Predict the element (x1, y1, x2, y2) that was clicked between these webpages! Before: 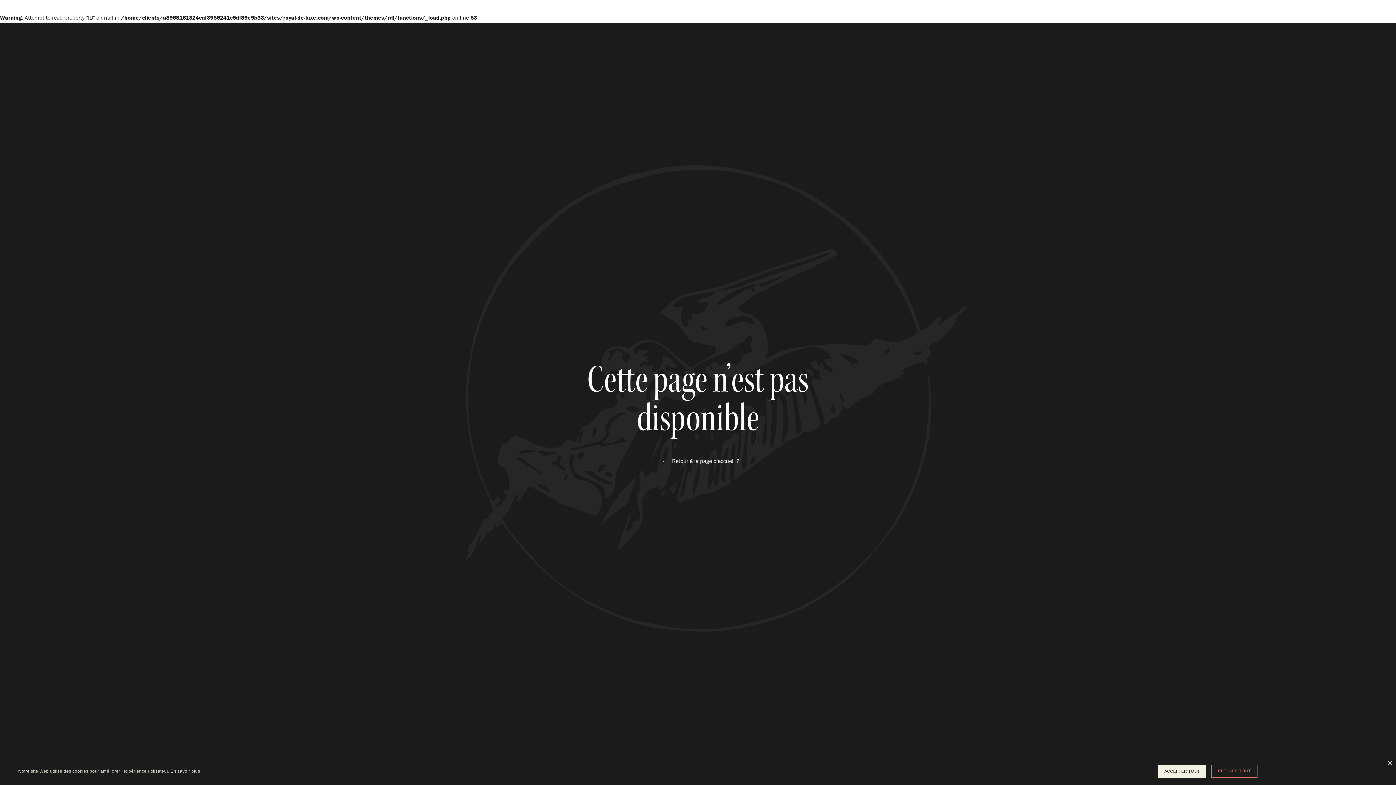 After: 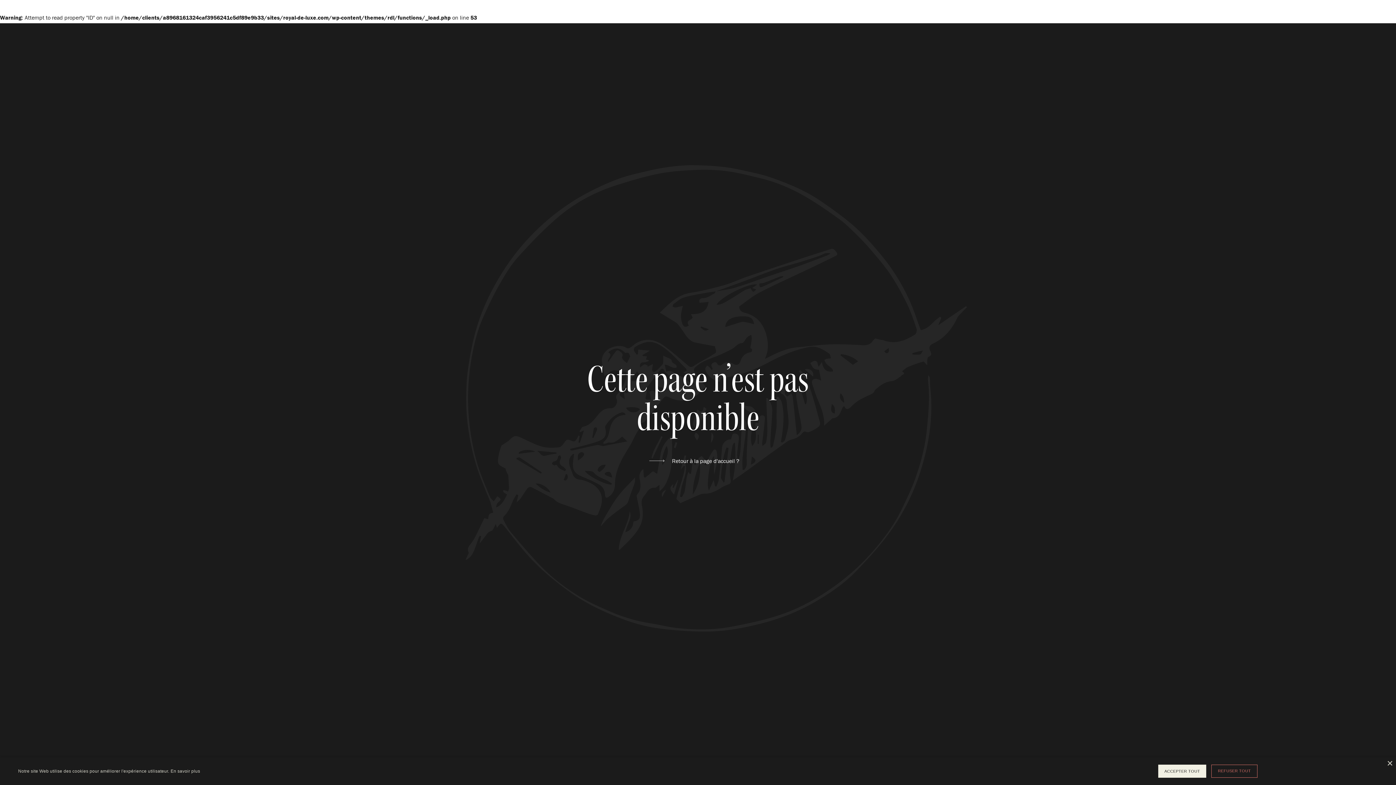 Action: label: En savoir plus bbox: (170, 768, 200, 774)